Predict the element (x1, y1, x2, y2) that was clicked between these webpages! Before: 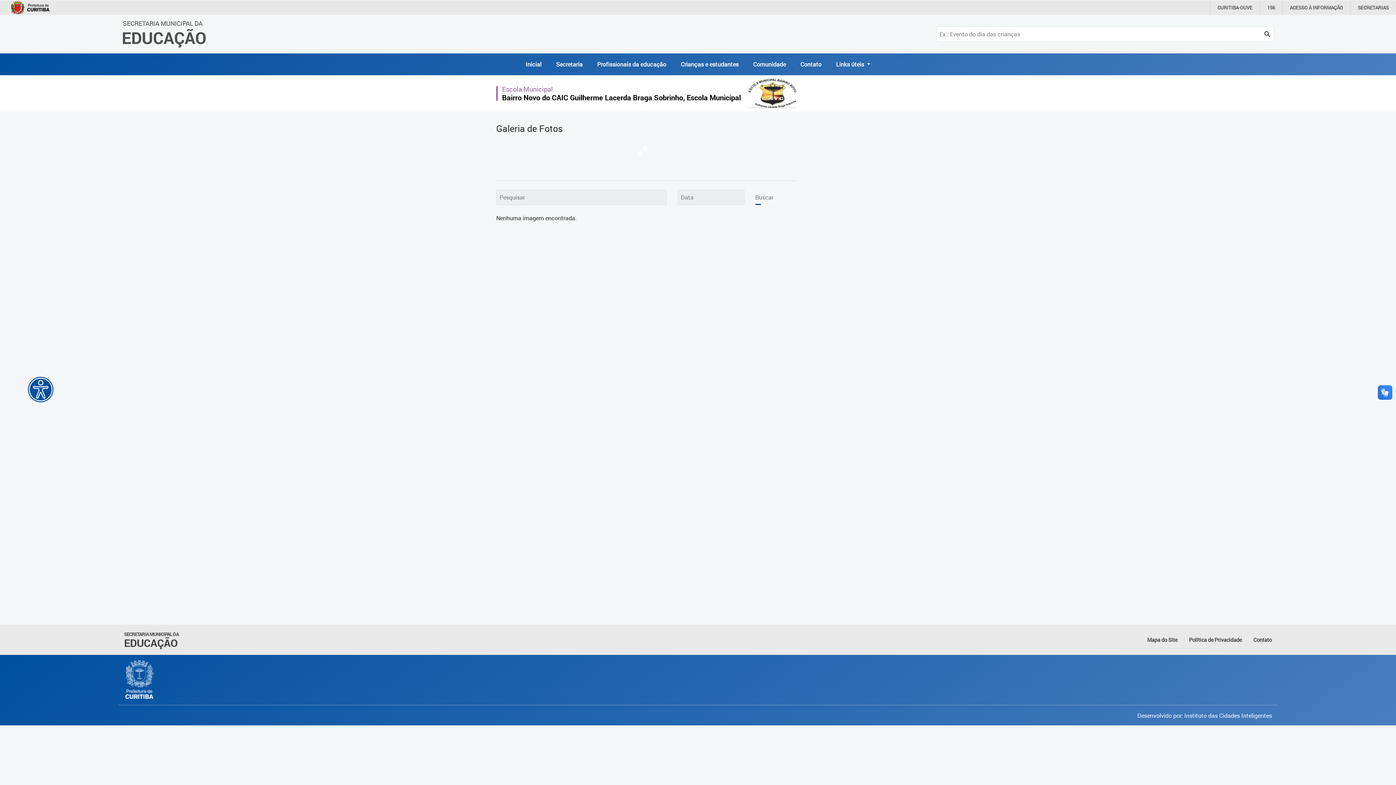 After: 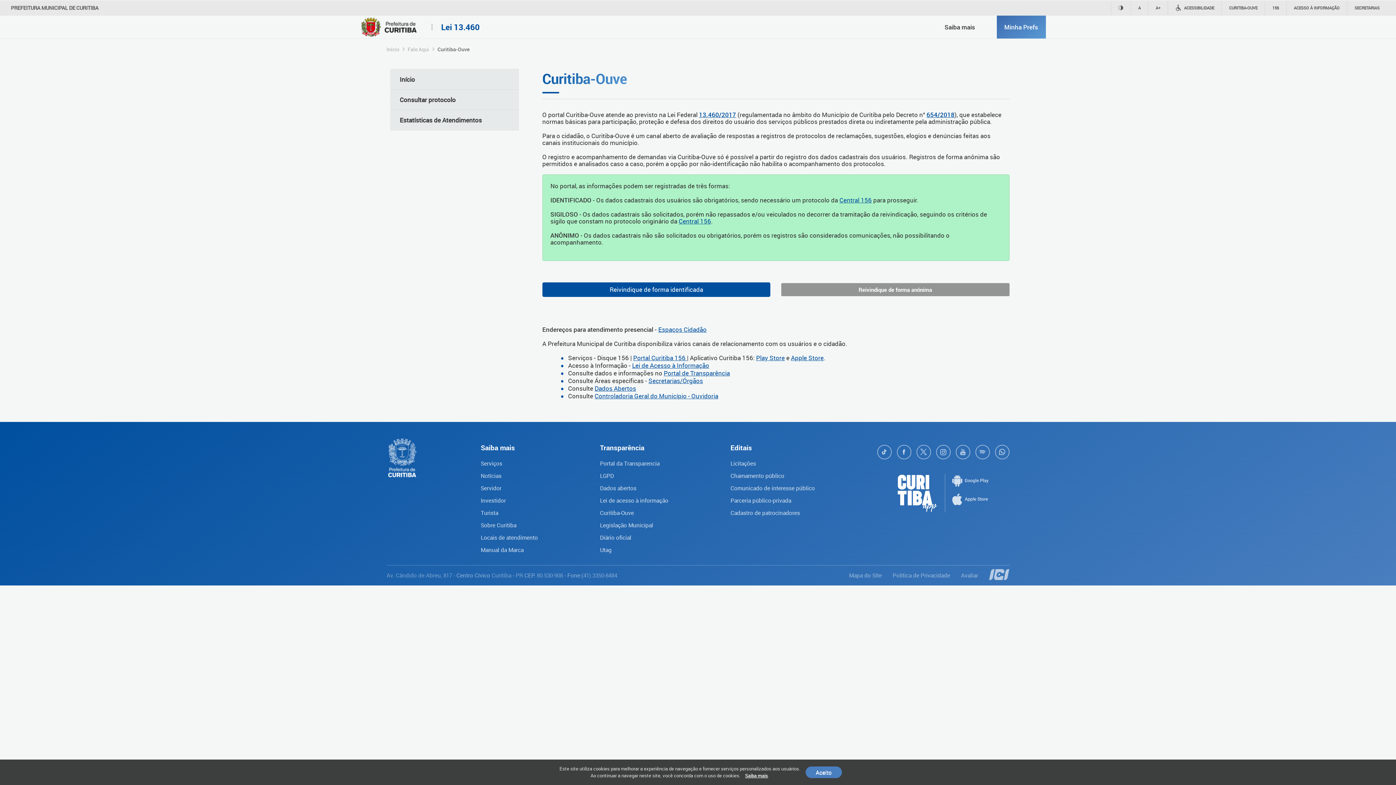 Action: bbox: (1217, 4, 1252, 10) label: CURITIBA-OUVE